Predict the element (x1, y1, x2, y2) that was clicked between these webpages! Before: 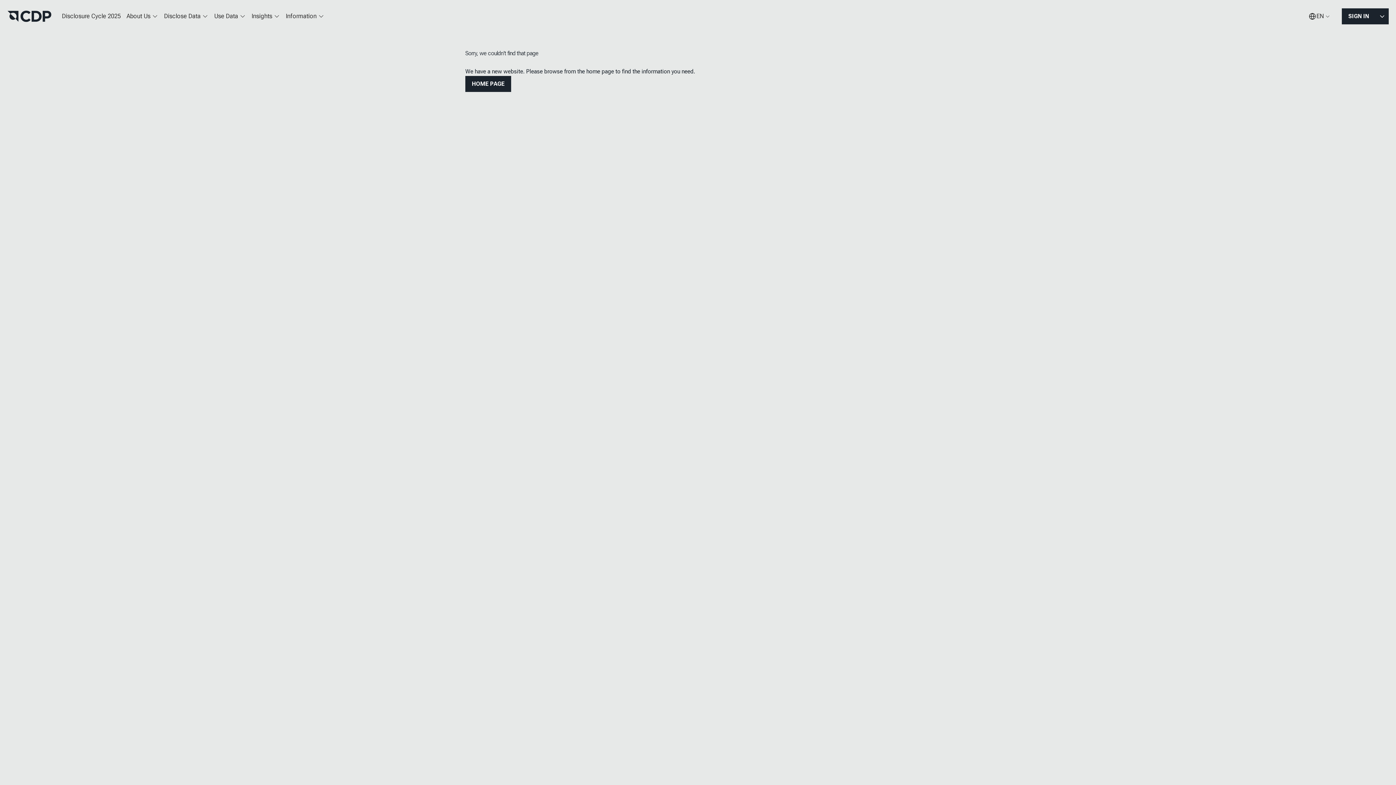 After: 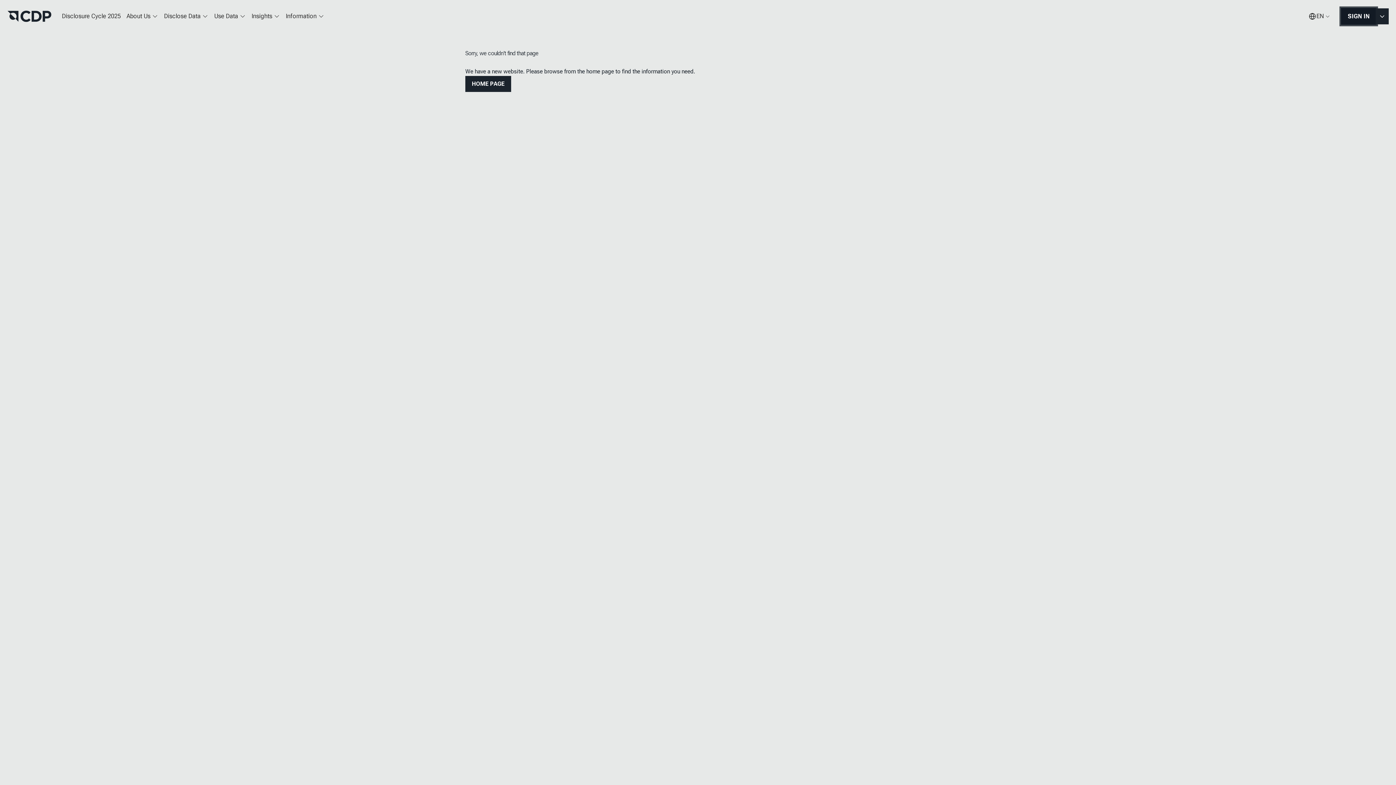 Action: bbox: (1342, 8, 1376, 24) label: SIGN IN